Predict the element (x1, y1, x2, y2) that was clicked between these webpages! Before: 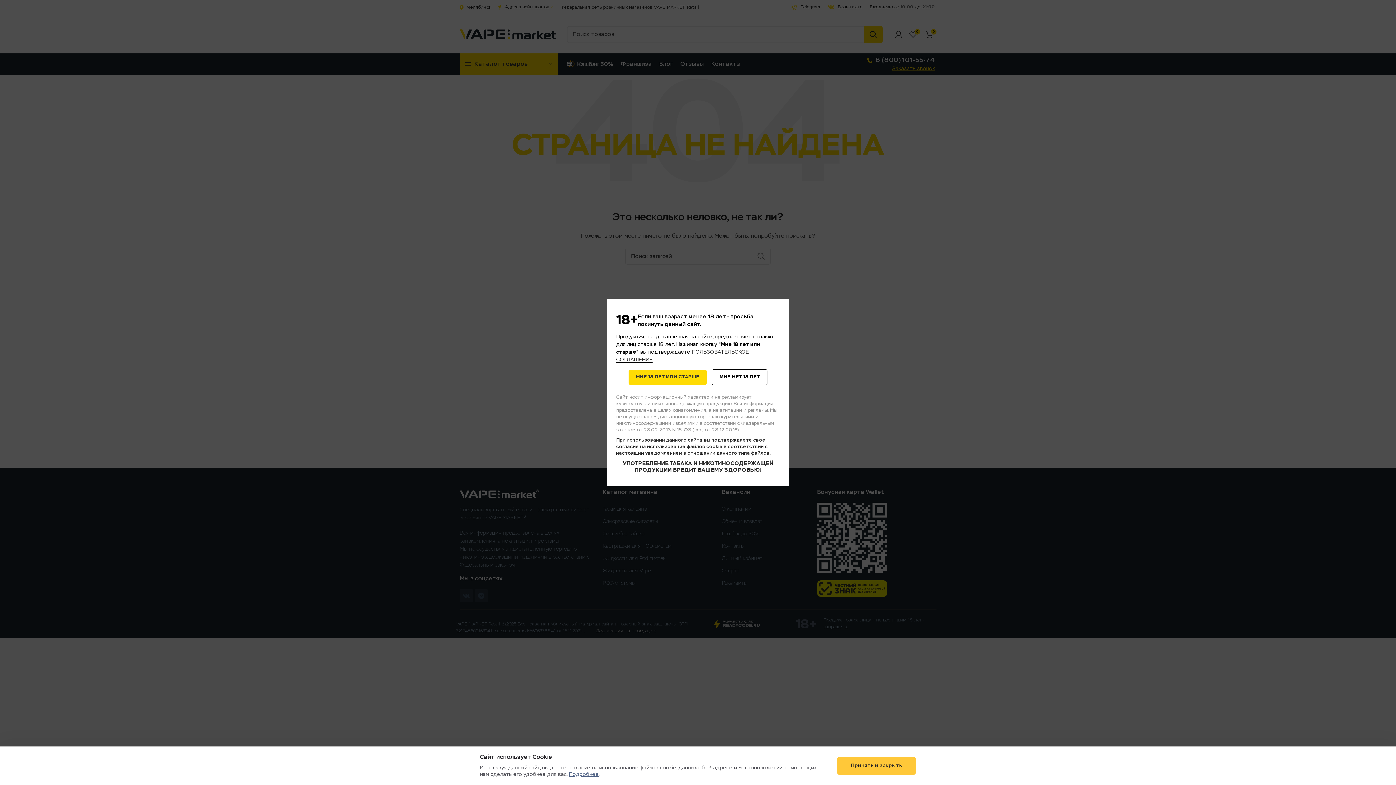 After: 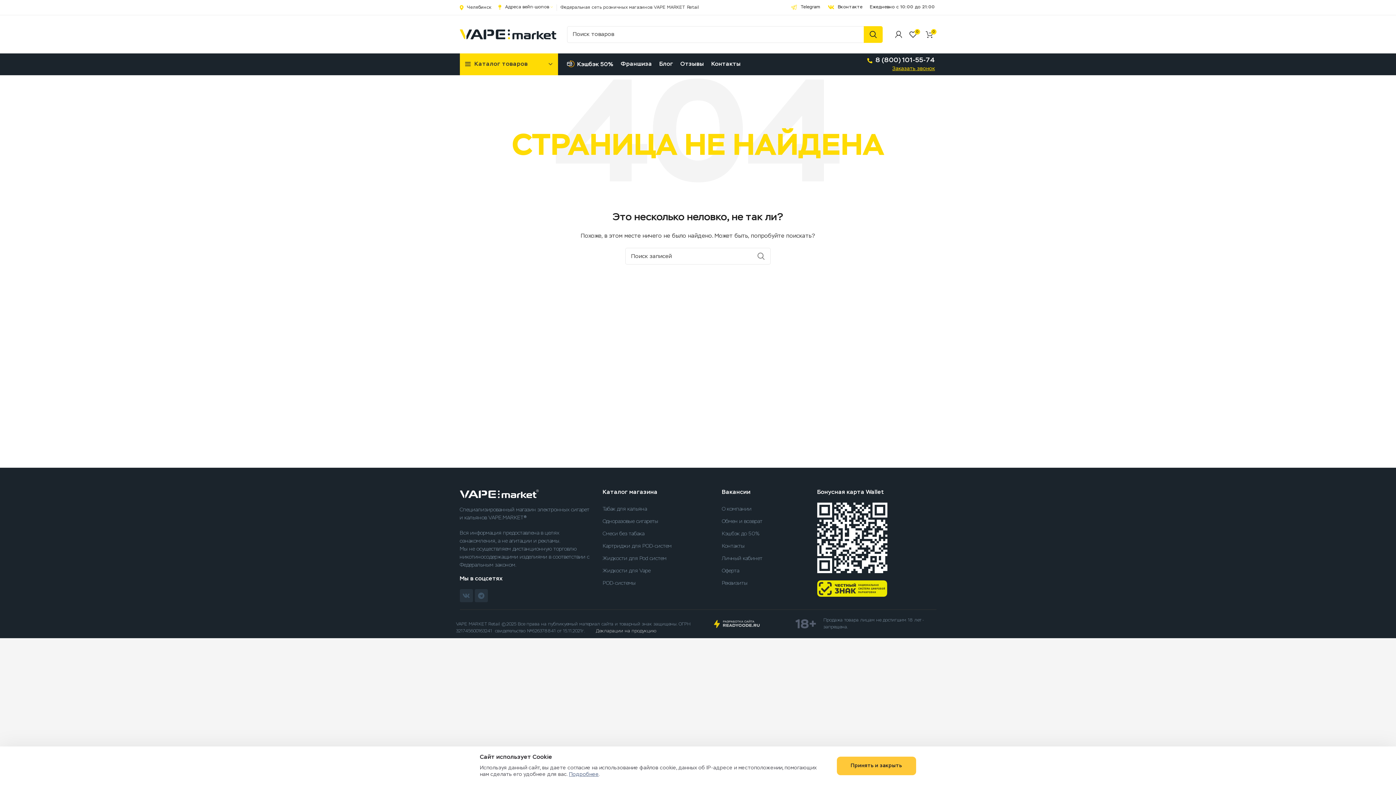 Action: bbox: (628, 369, 706, 385) label: МНЕ 18 ЛЕТ ИЛИ СТАРШЕ